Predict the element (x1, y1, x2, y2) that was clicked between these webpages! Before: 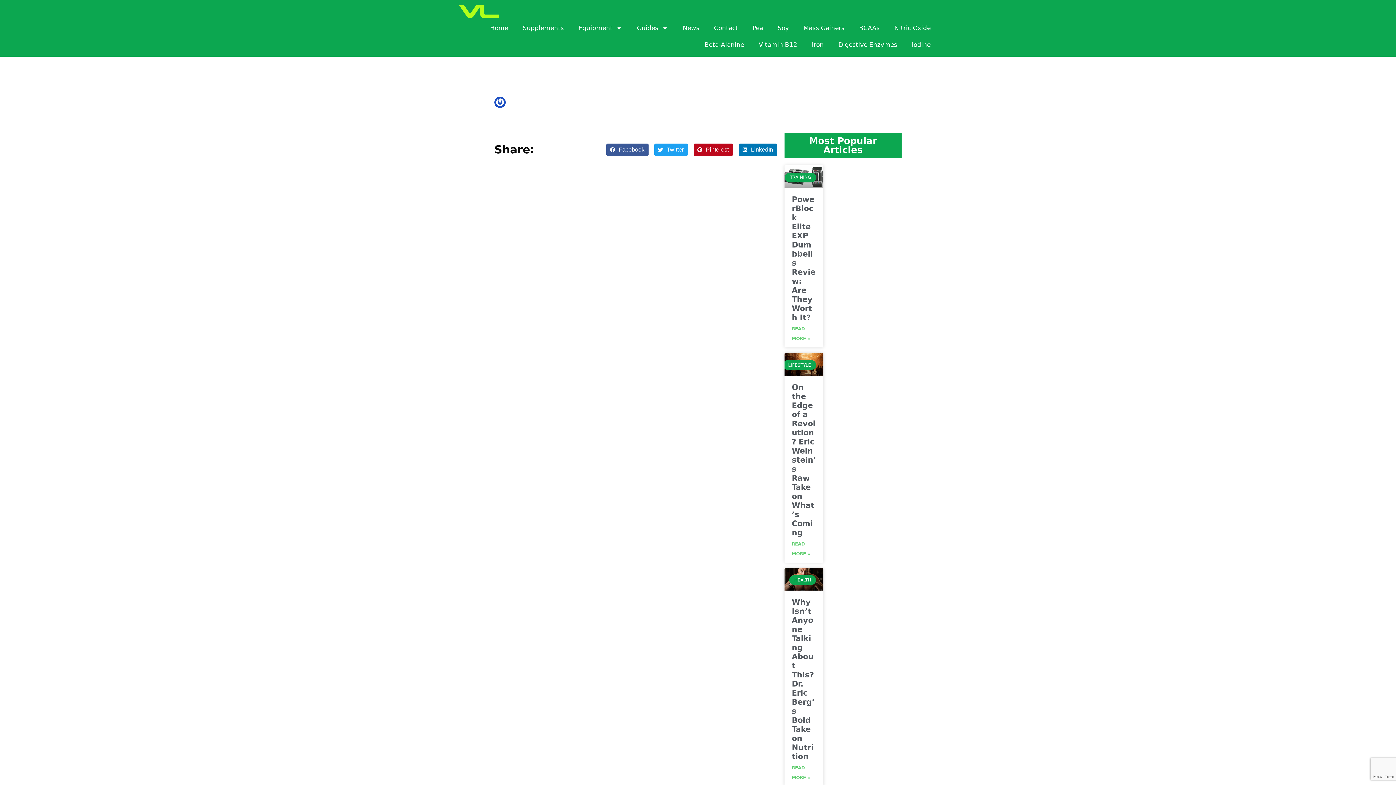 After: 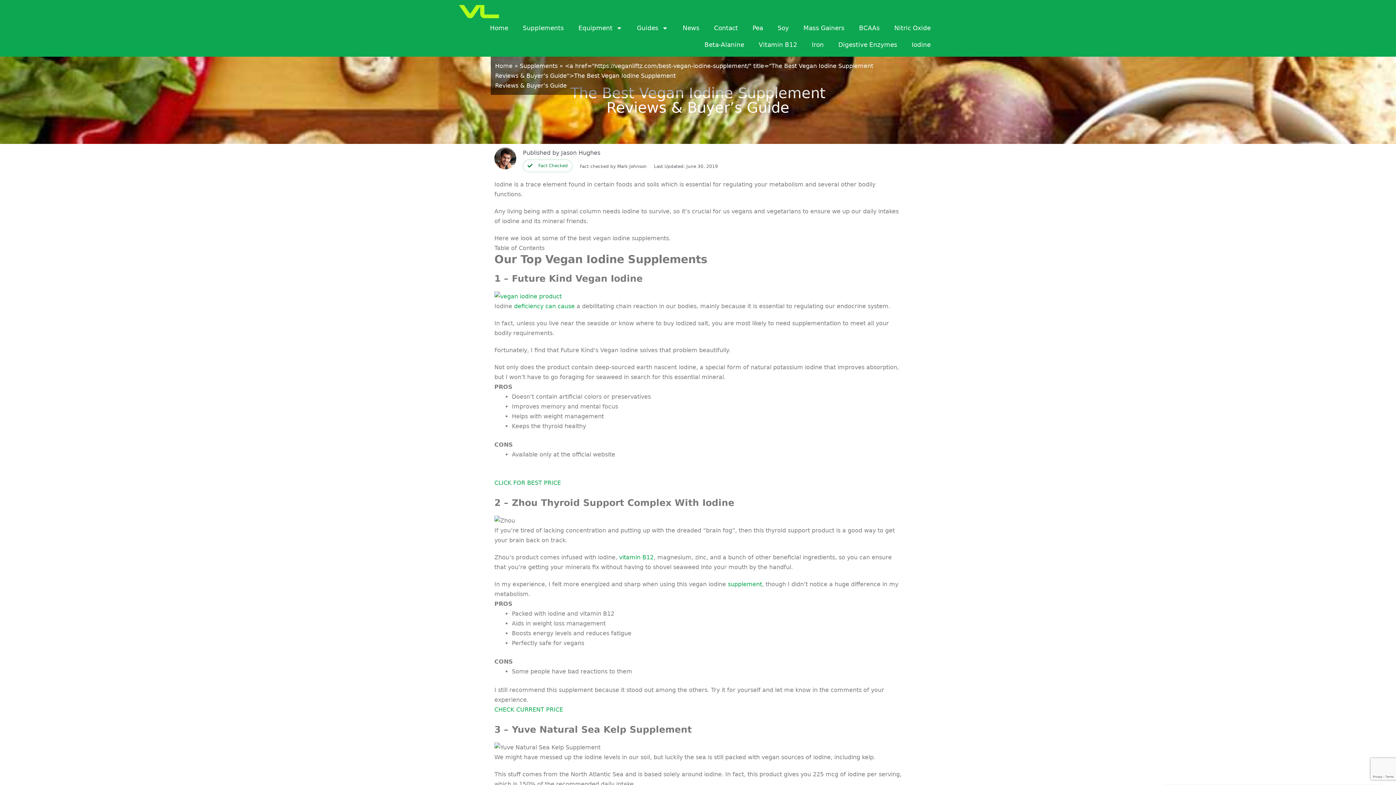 Action: bbox: (904, 36, 938, 53) label: Iodine